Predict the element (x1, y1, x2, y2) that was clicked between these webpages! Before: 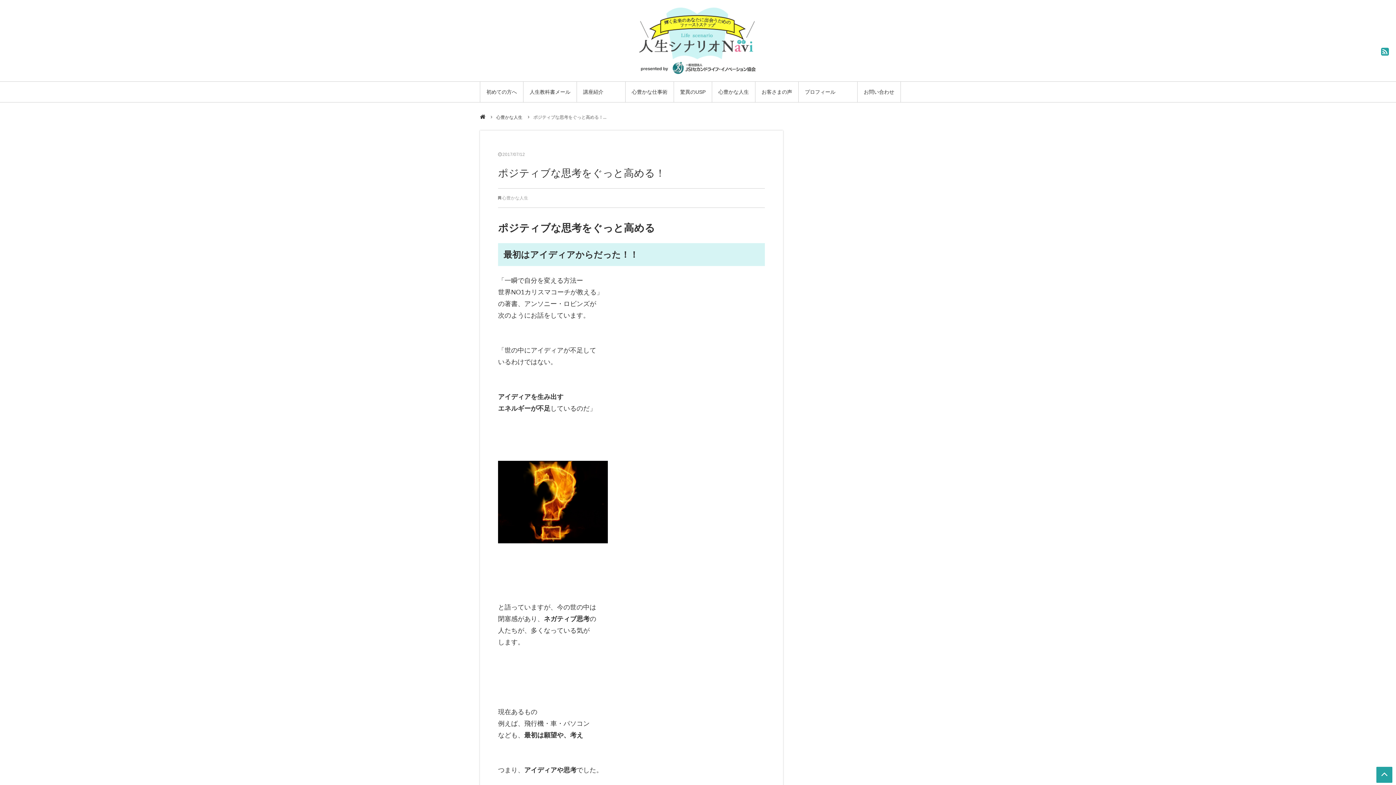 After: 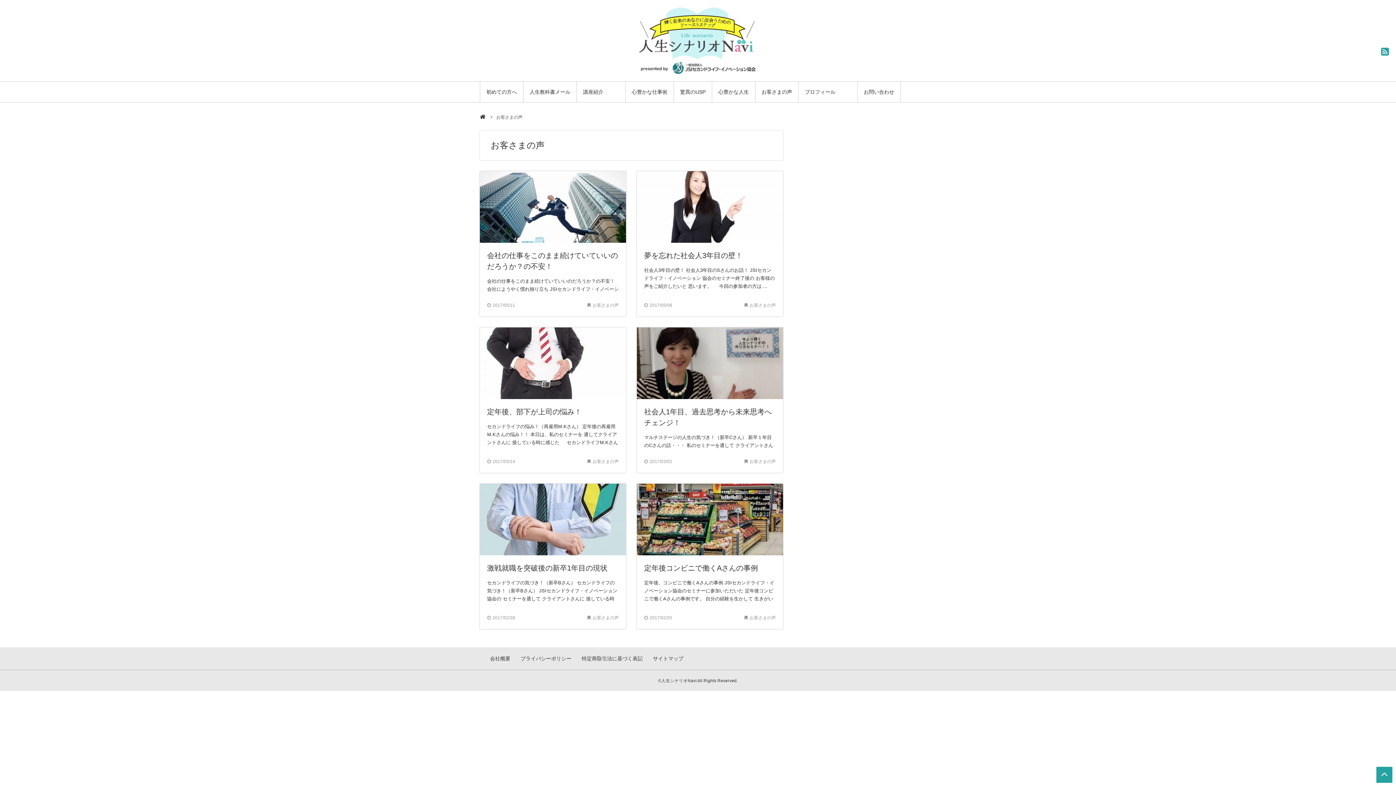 Action: label: お客さまの声 bbox: (755, 81, 798, 102)